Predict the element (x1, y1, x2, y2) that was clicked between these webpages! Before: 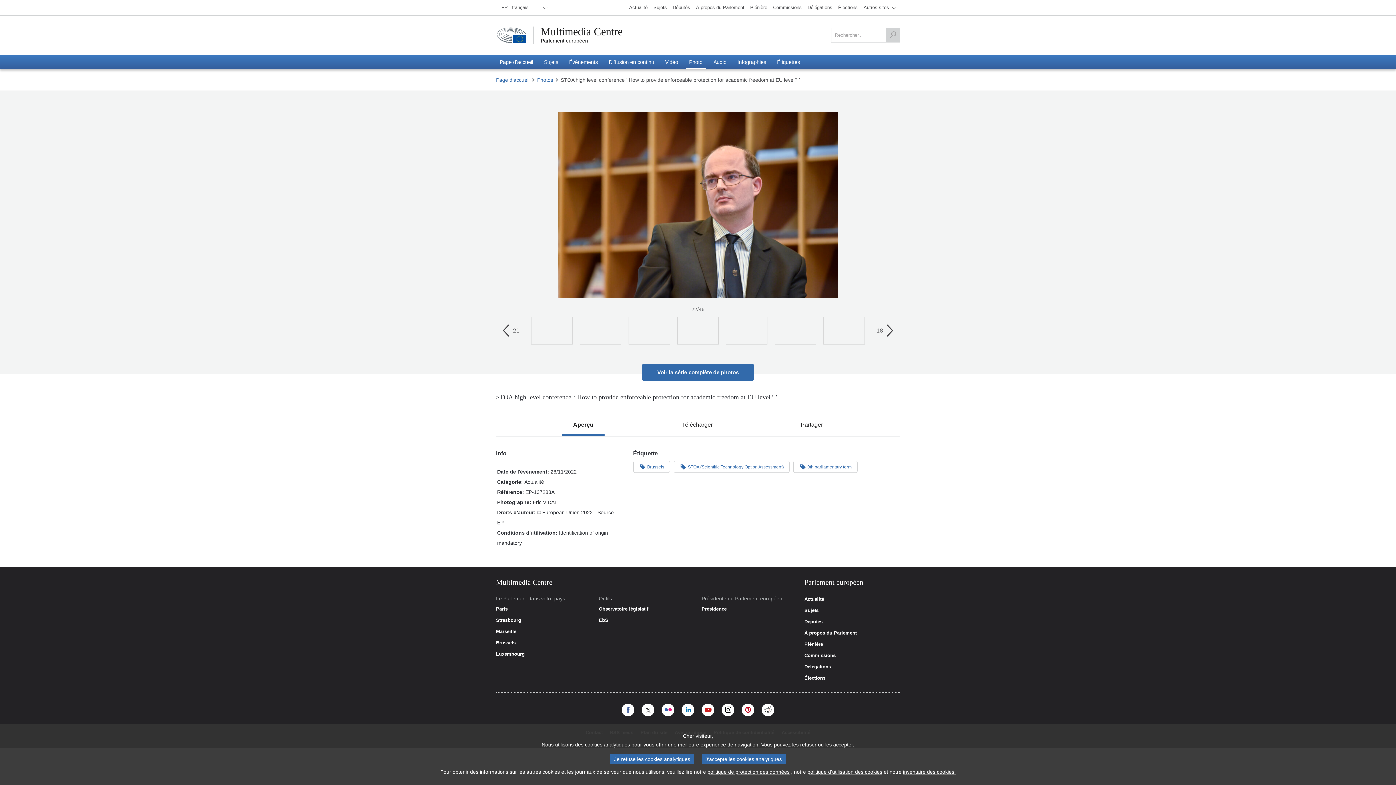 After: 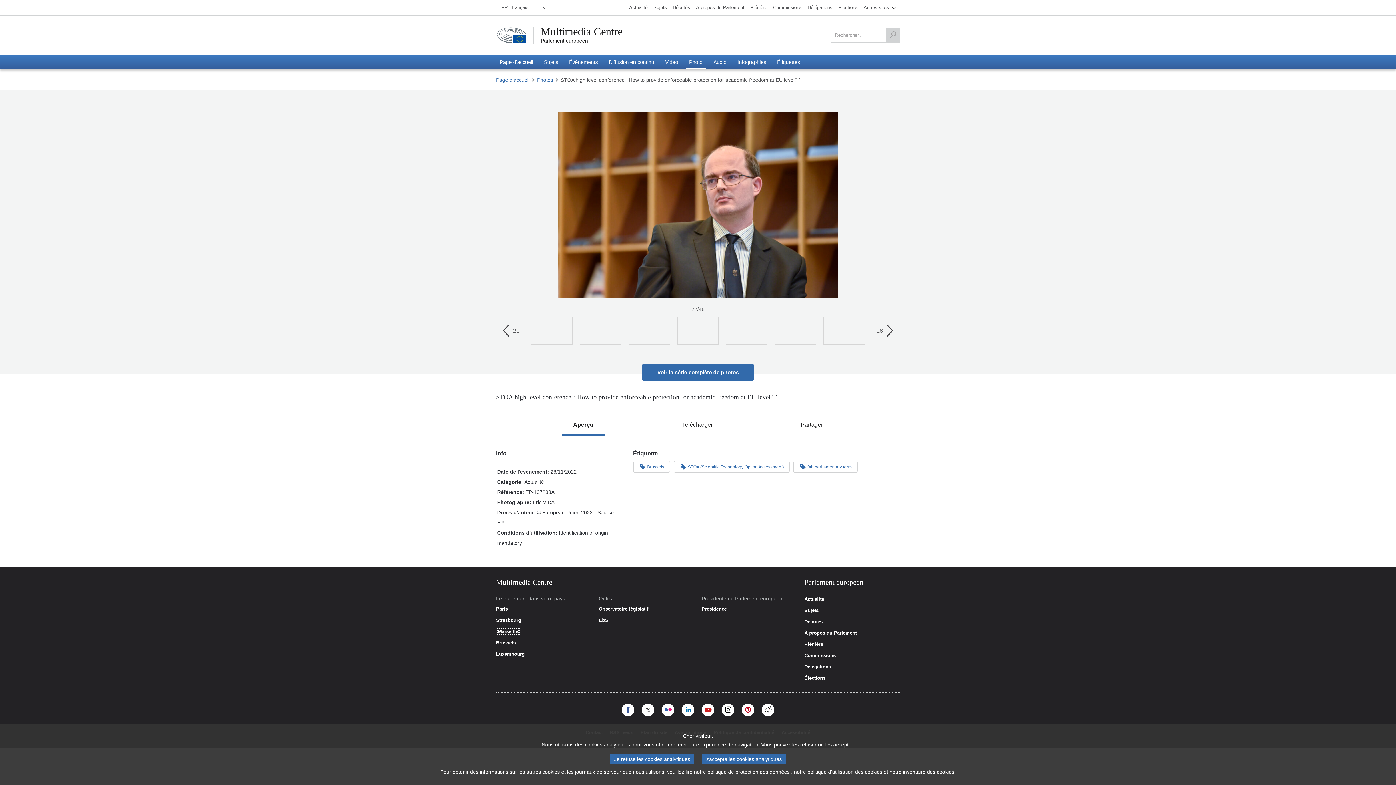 Action: bbox: (496, 629, 516, 634) label: Marseille